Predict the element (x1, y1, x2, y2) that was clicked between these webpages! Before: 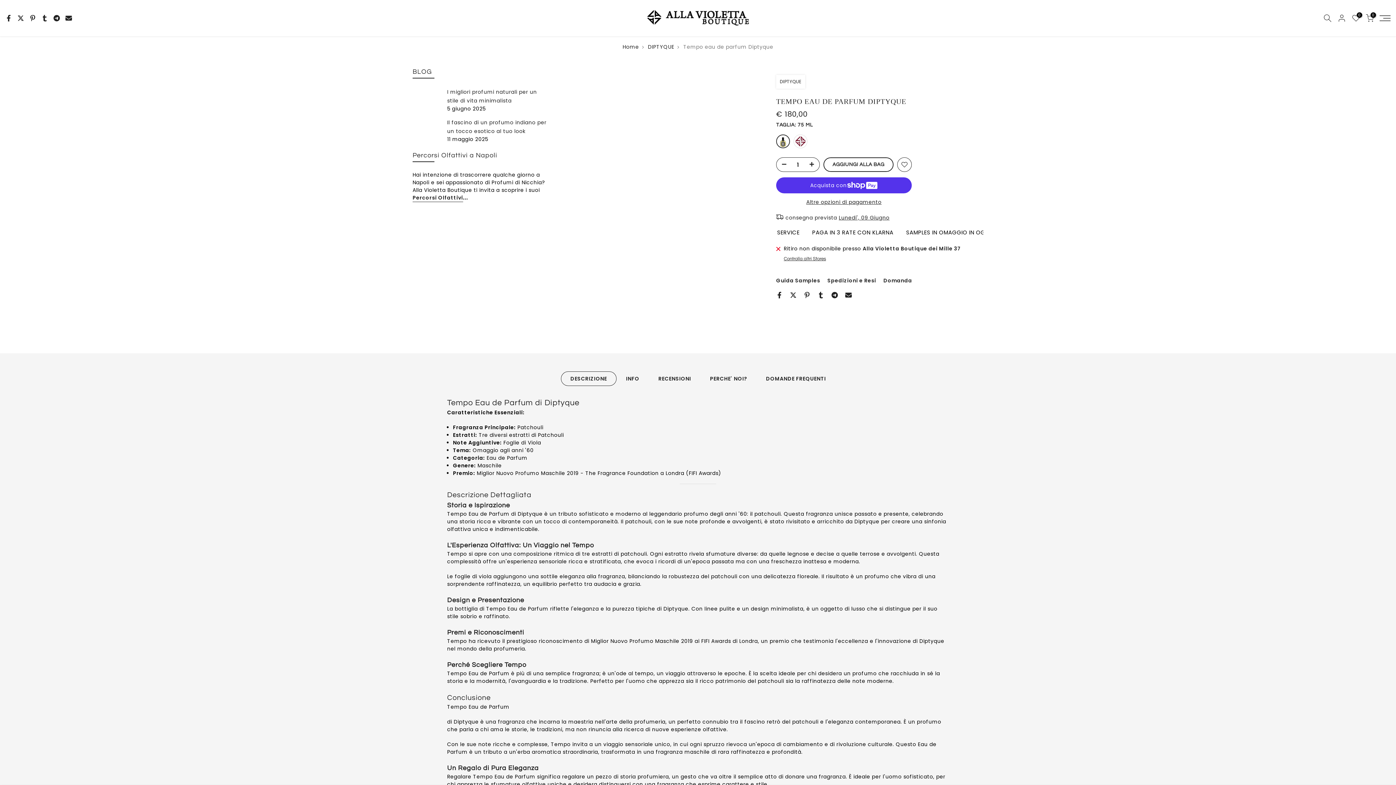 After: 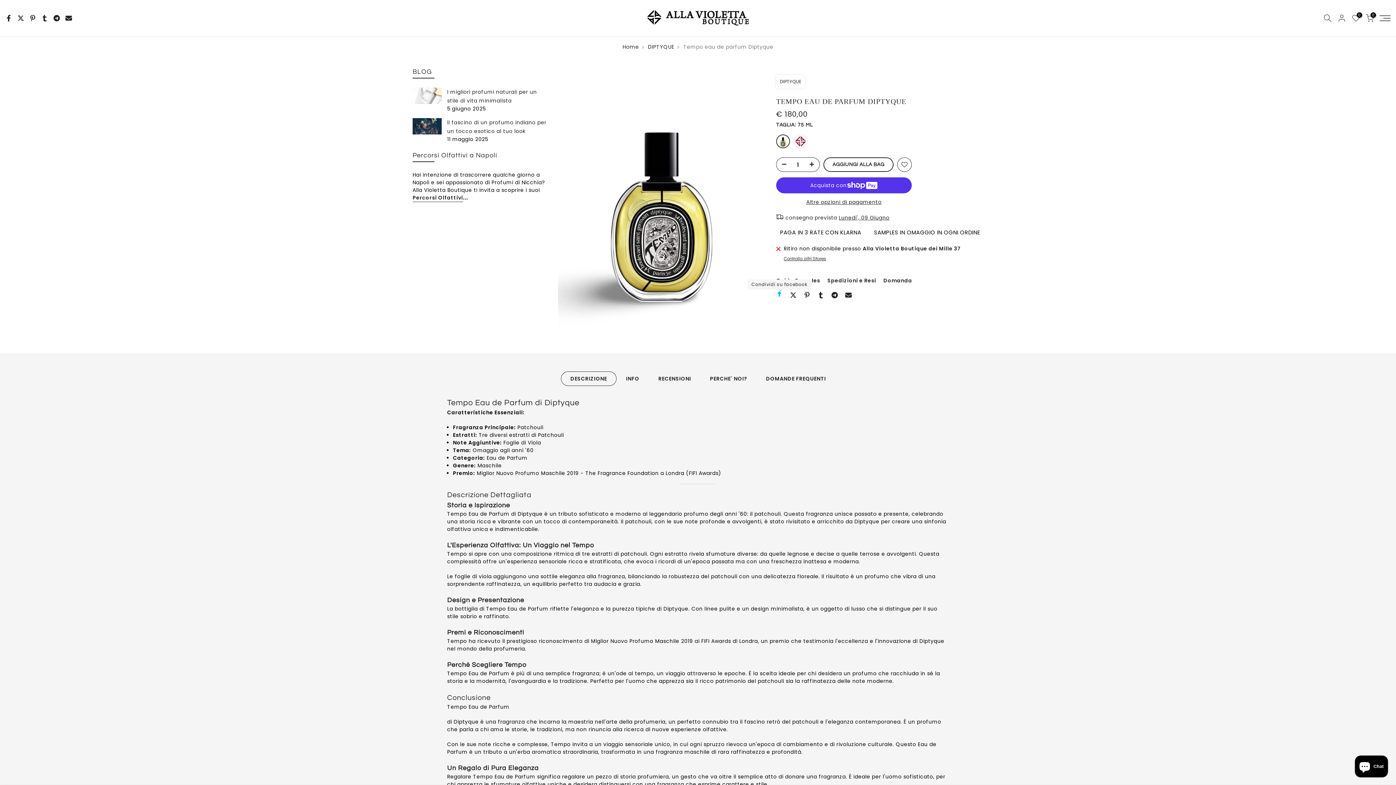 Action: bbox: (776, 292, 782, 298)